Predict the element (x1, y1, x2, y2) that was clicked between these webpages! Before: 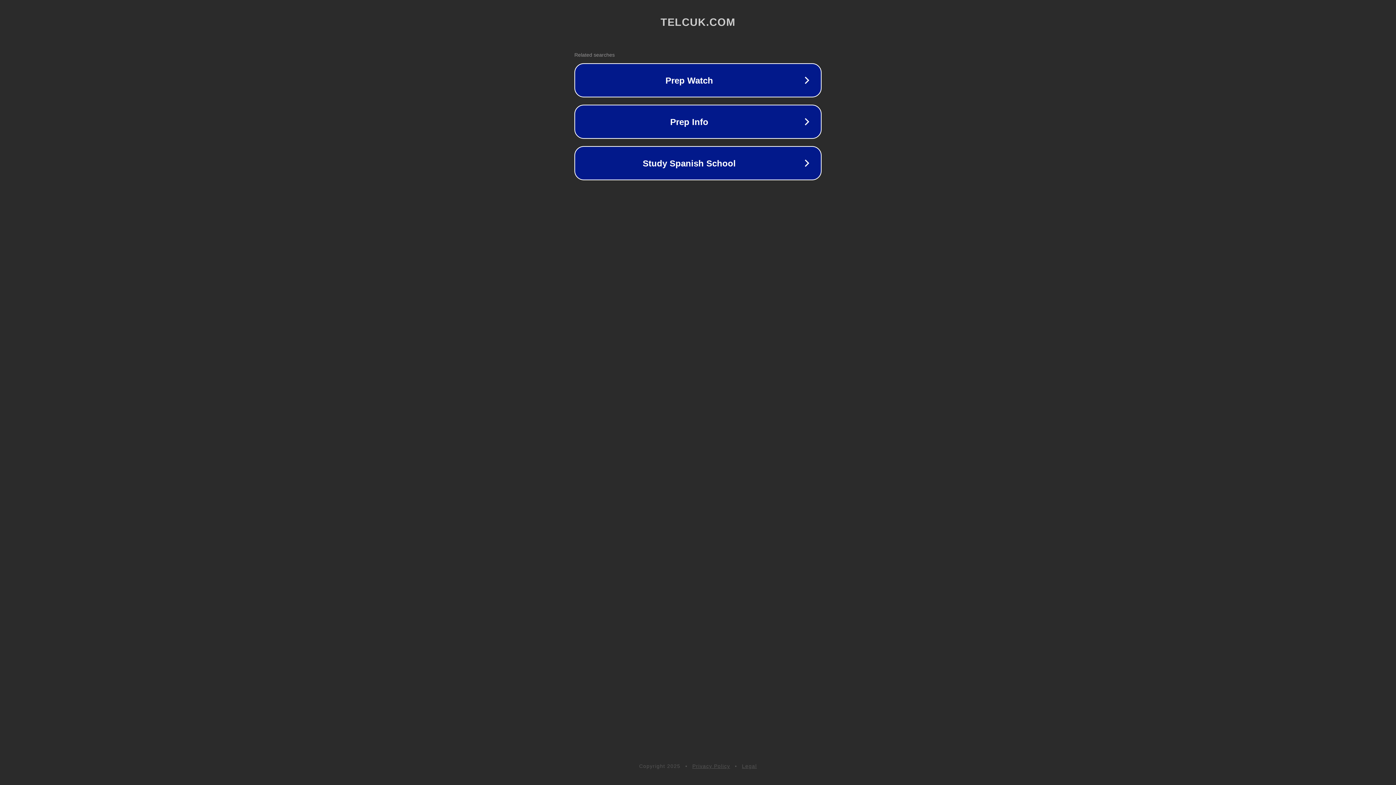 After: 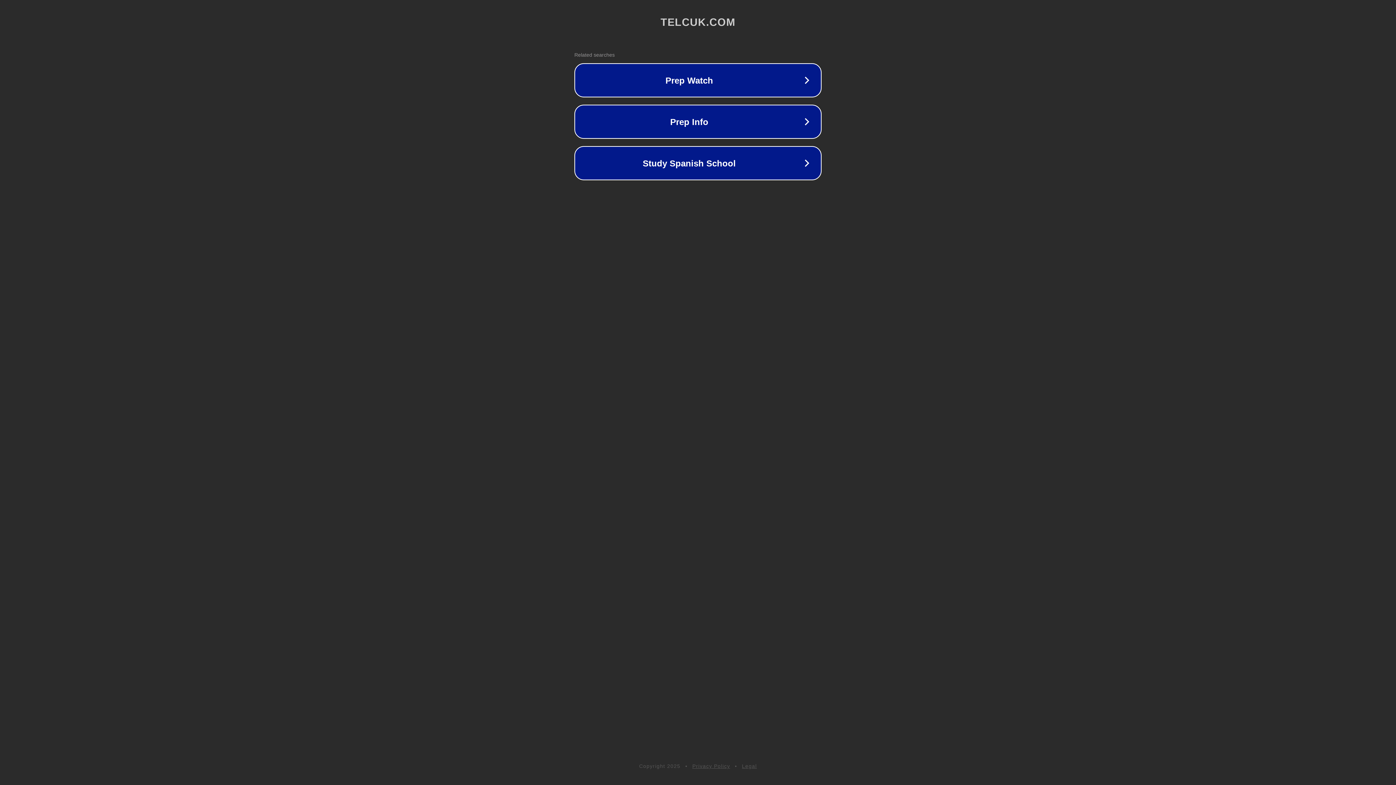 Action: bbox: (742, 763, 757, 769) label: Legal